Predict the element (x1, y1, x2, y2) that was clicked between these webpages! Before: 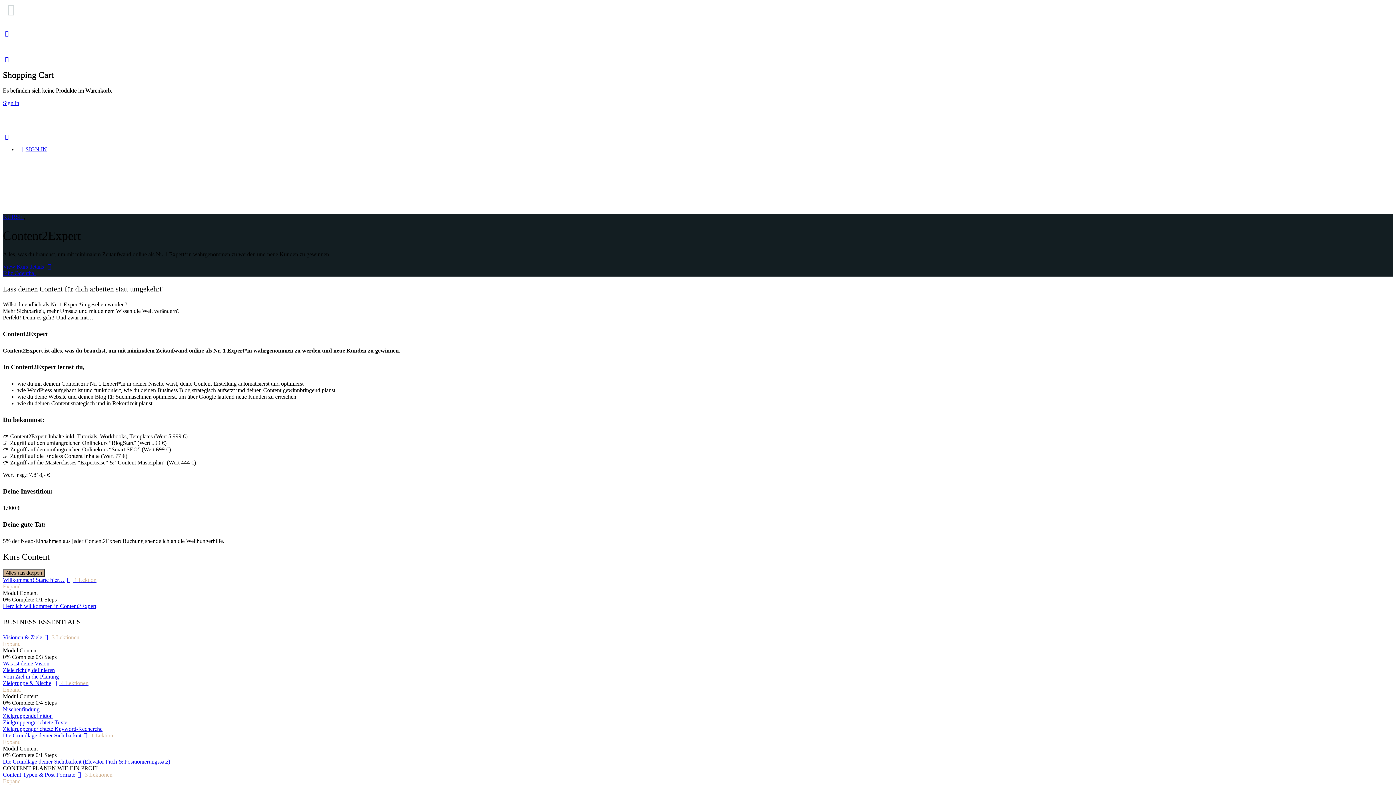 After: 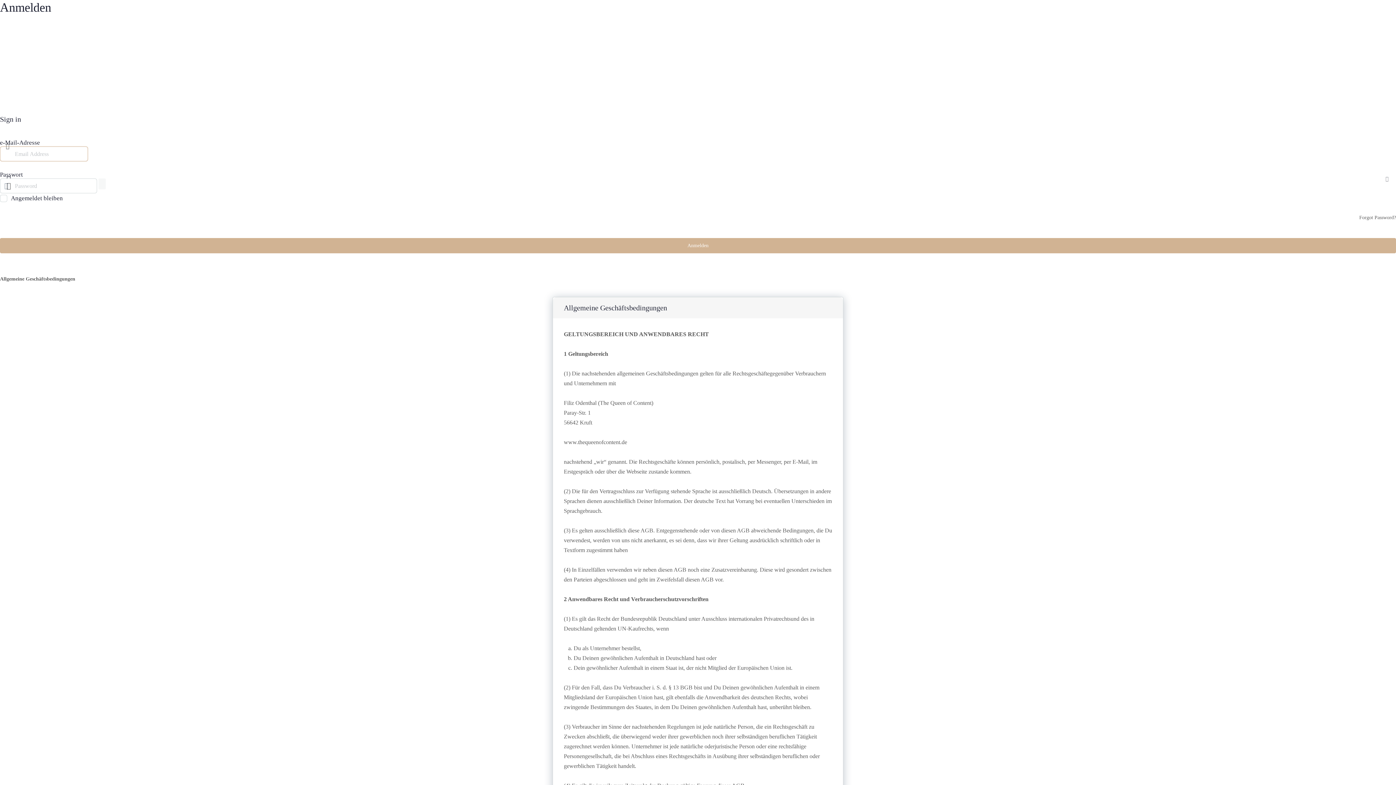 Action: label: Sign in bbox: (2, 99, 19, 106)